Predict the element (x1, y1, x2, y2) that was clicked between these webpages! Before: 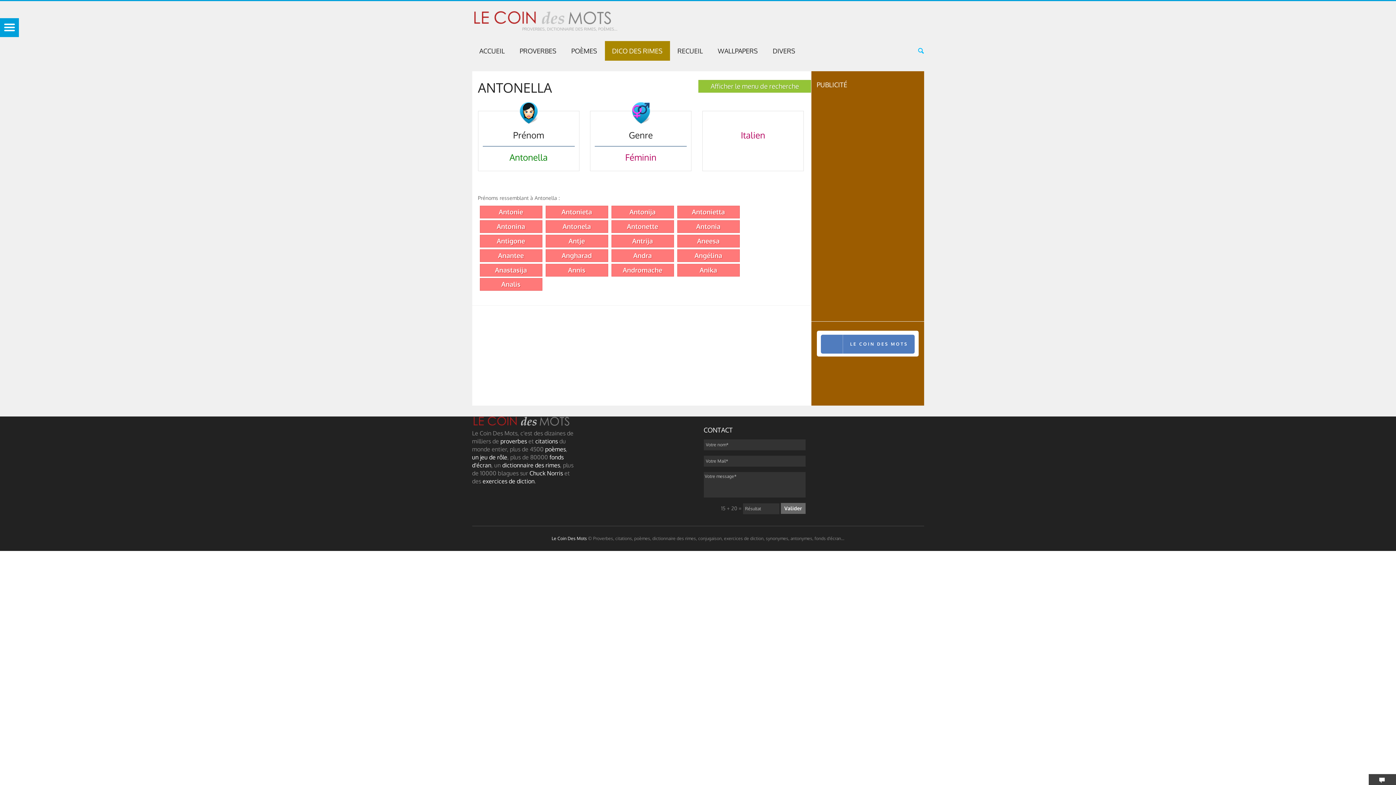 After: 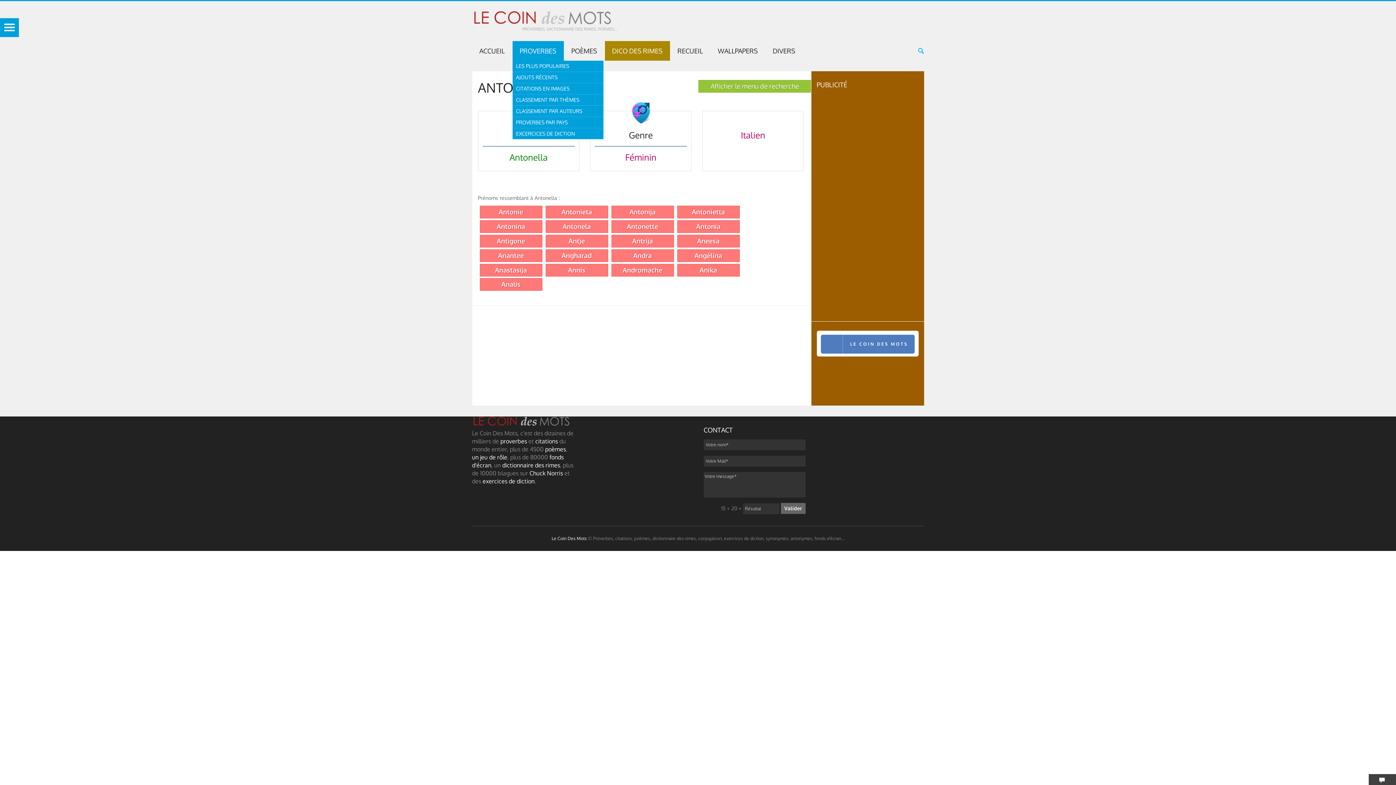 Action: bbox: (512, 41, 563, 60) label: PROVERBES